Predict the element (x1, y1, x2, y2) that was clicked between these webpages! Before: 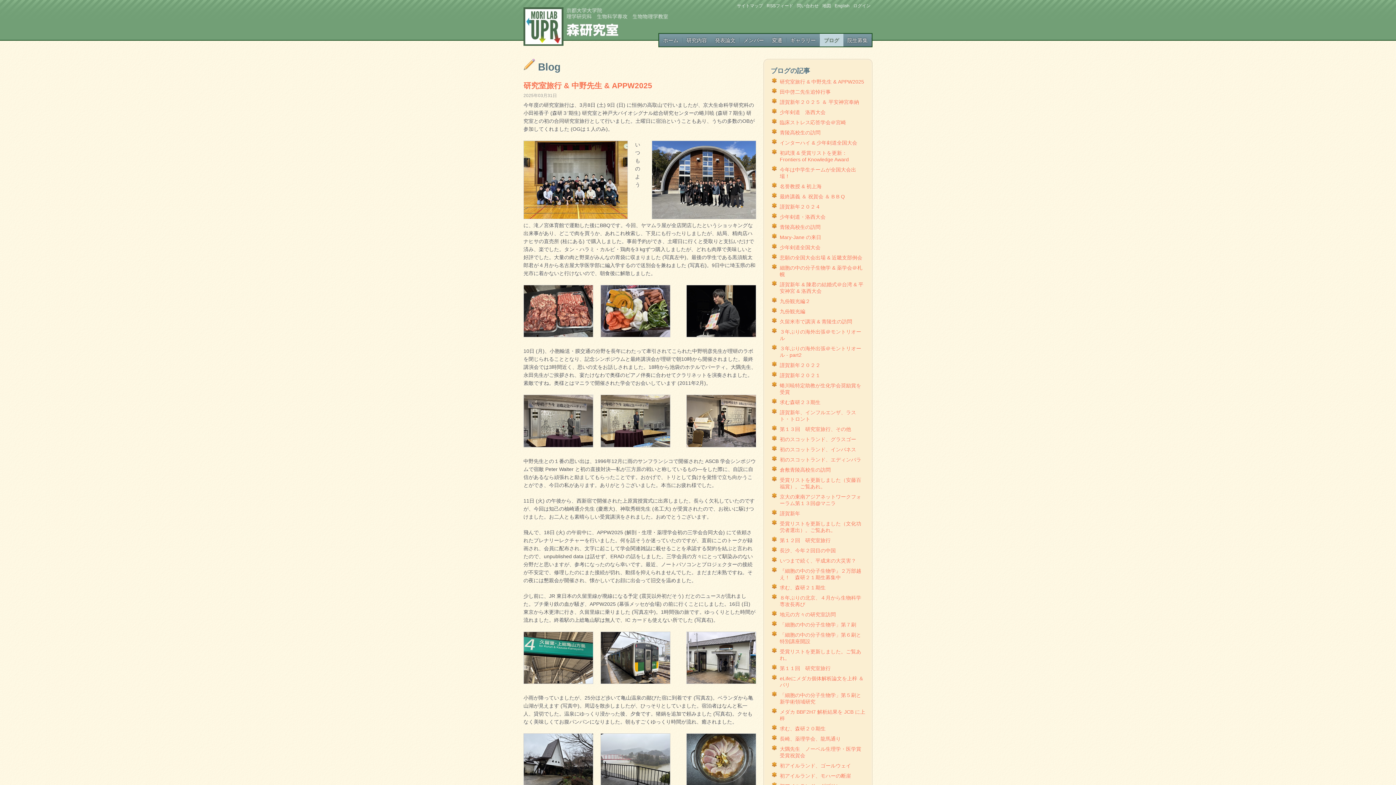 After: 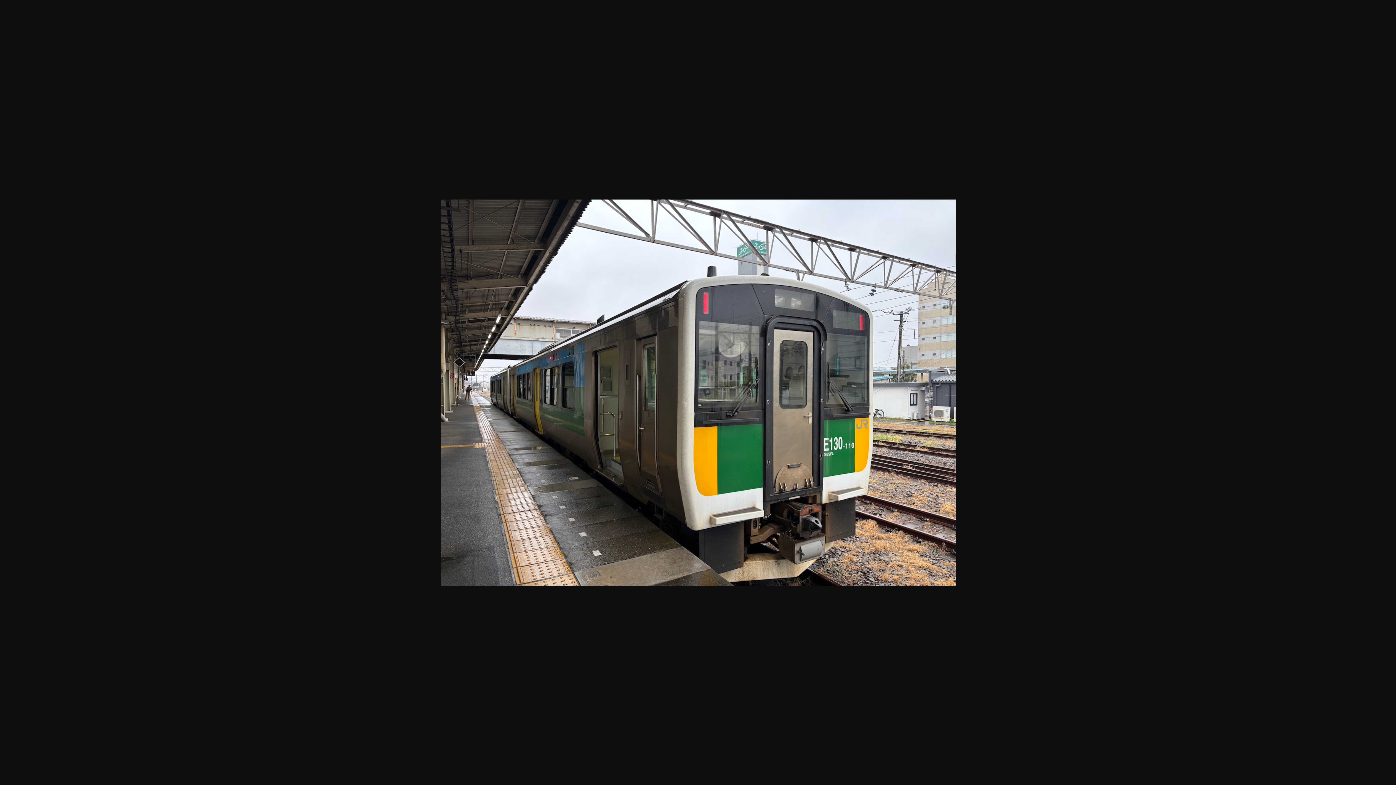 Action: bbox: (600, 679, 670, 685)